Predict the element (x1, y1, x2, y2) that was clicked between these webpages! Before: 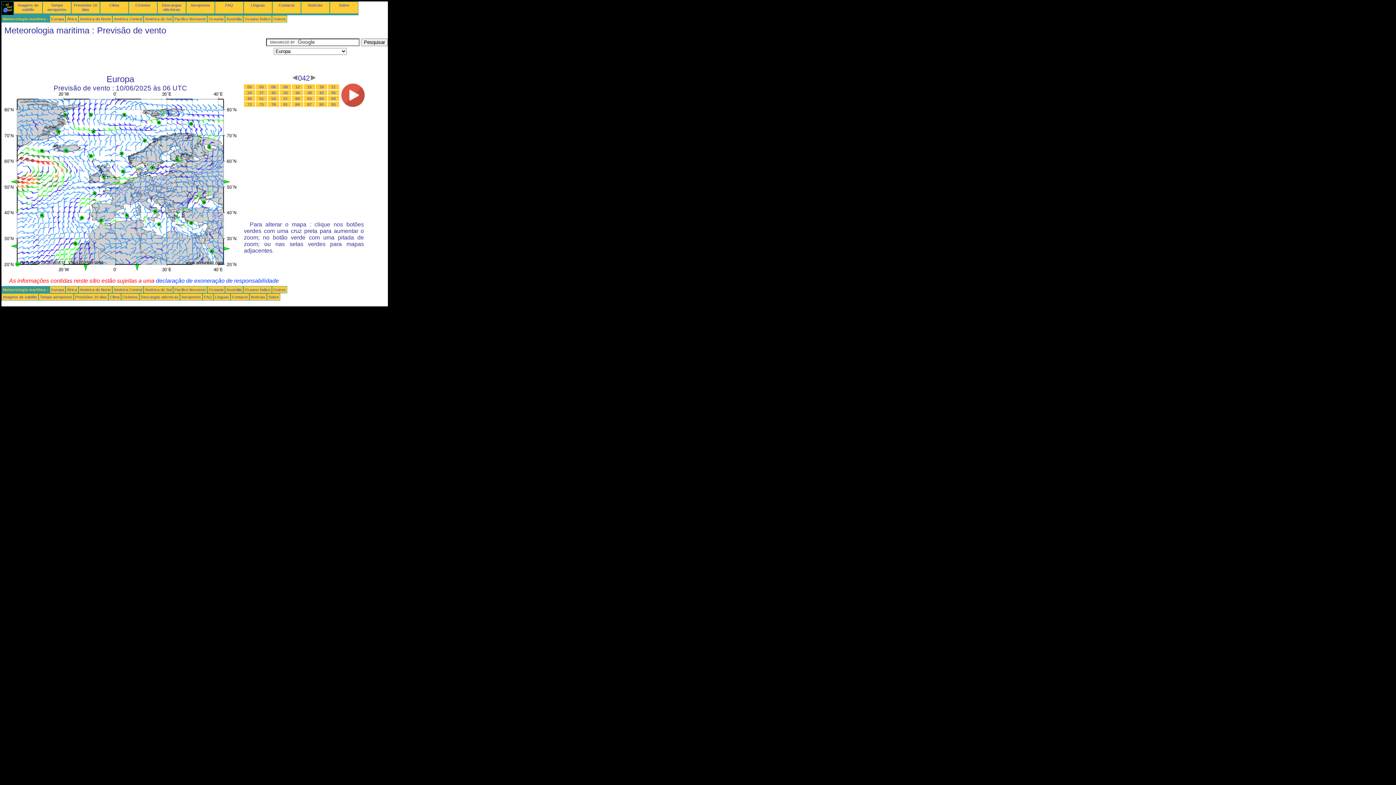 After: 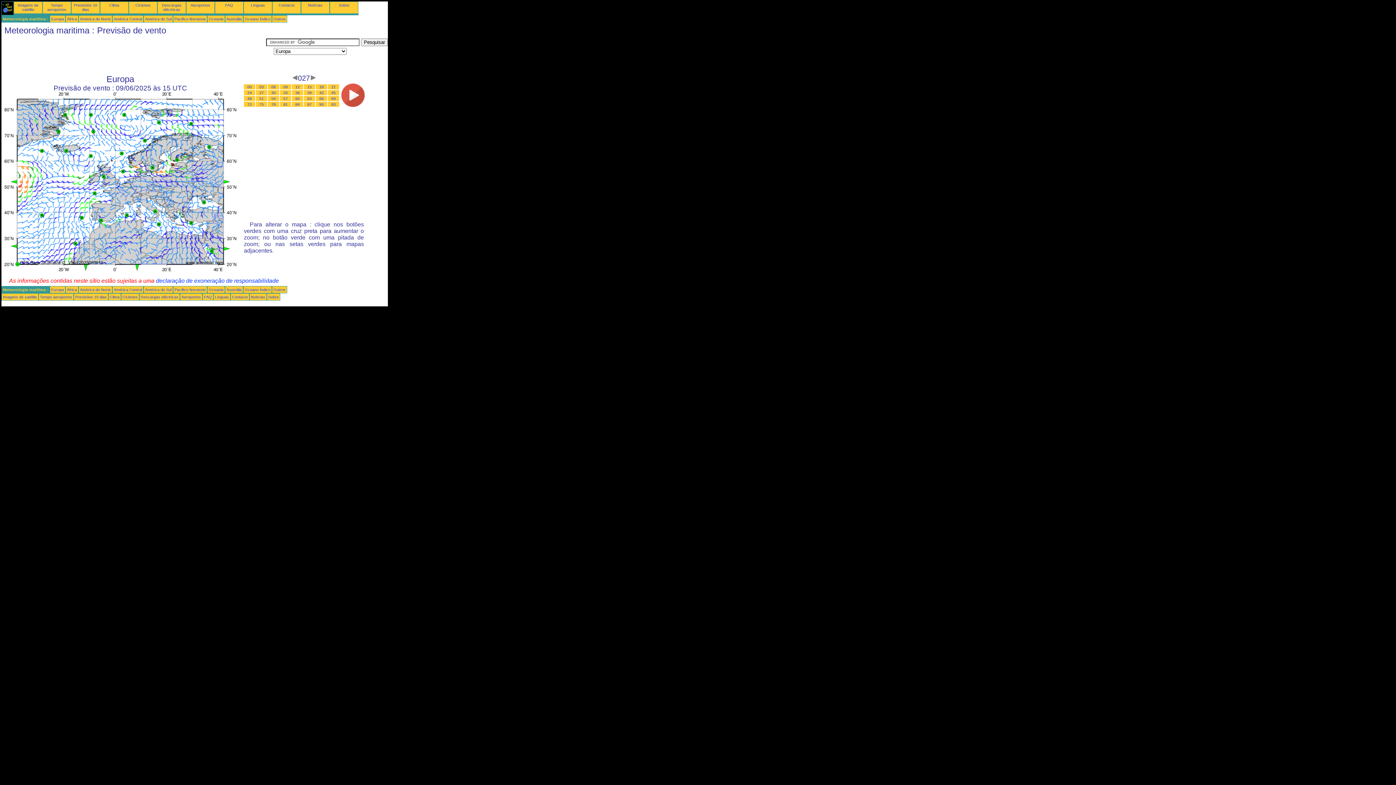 Action: bbox: (259, 90, 263, 94) label: 27